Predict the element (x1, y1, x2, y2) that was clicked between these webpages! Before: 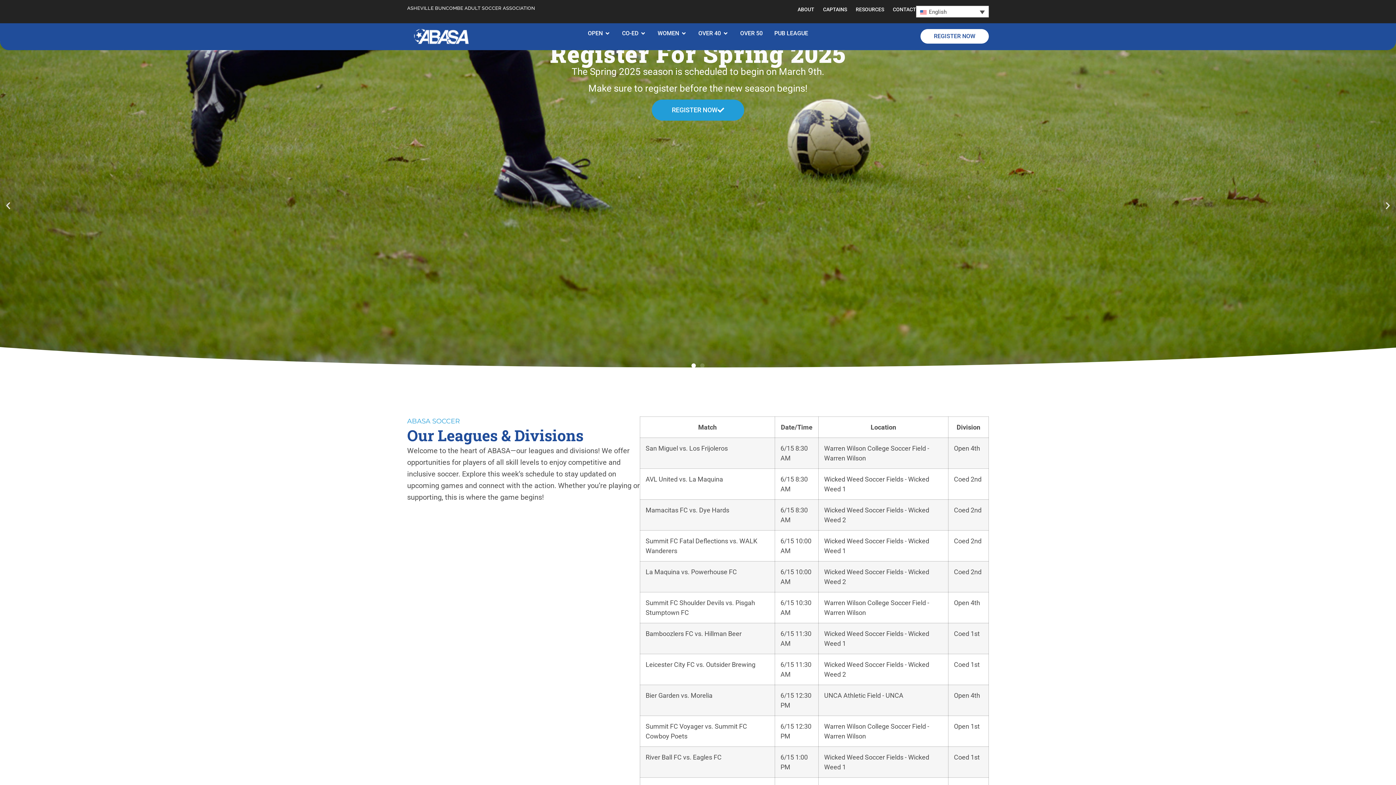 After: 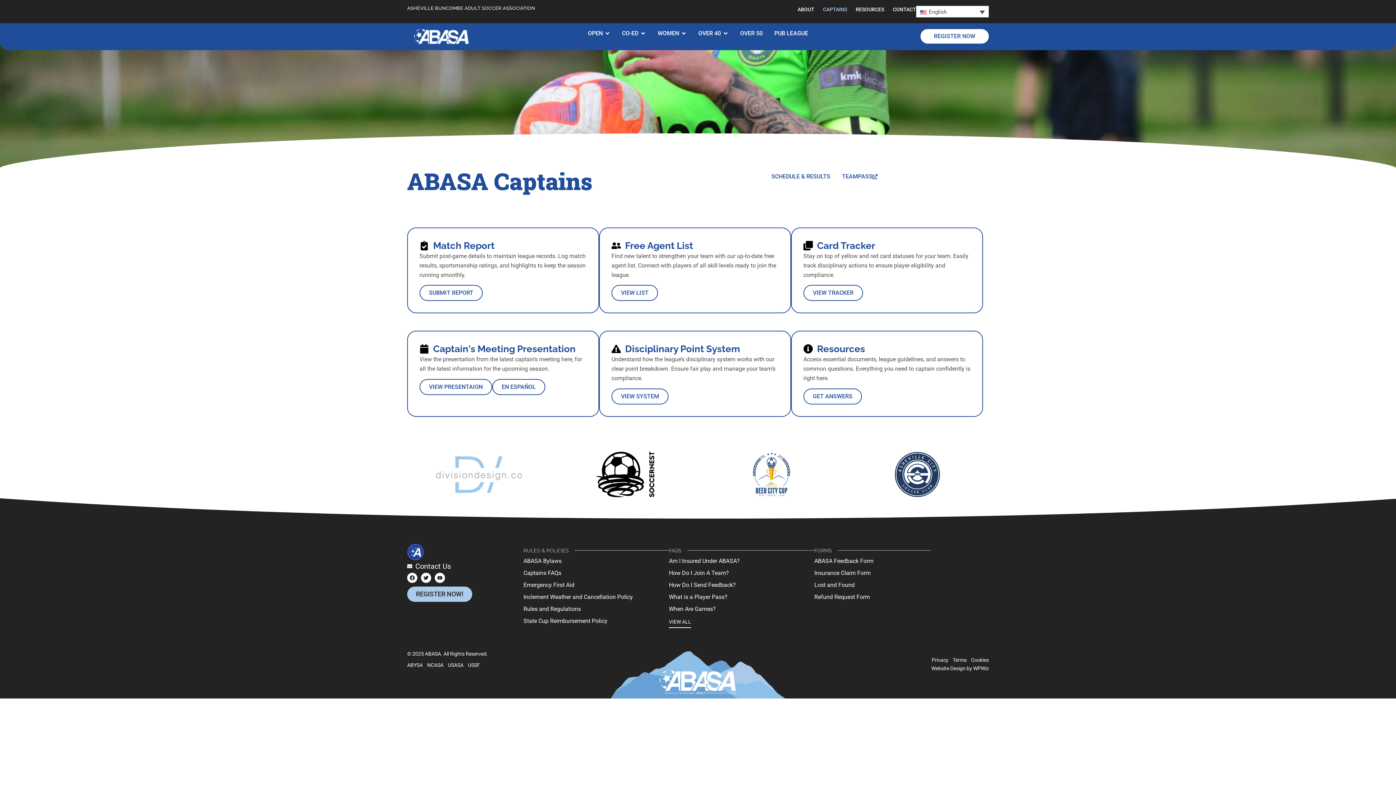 Action: bbox: (823, 5, 847, 13) label: CAPTAINS